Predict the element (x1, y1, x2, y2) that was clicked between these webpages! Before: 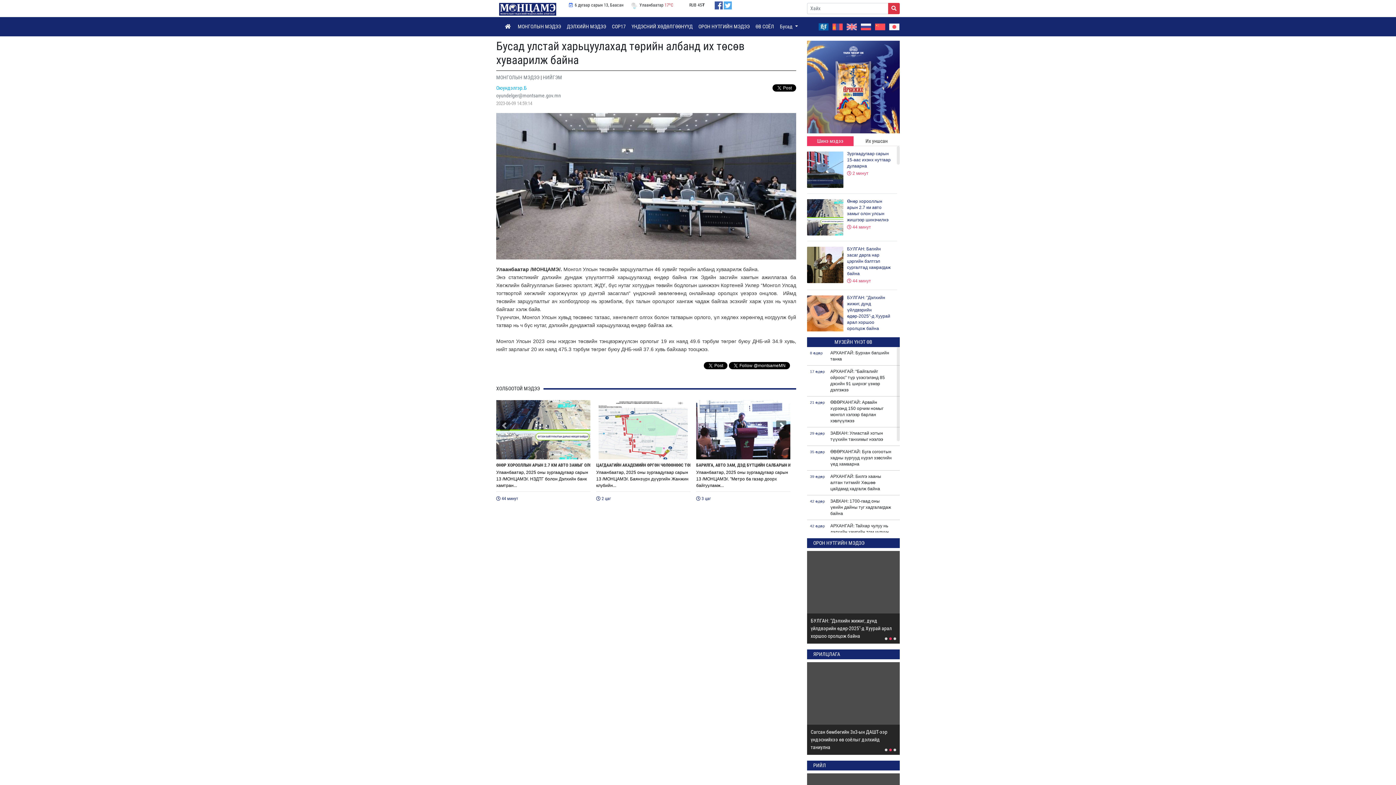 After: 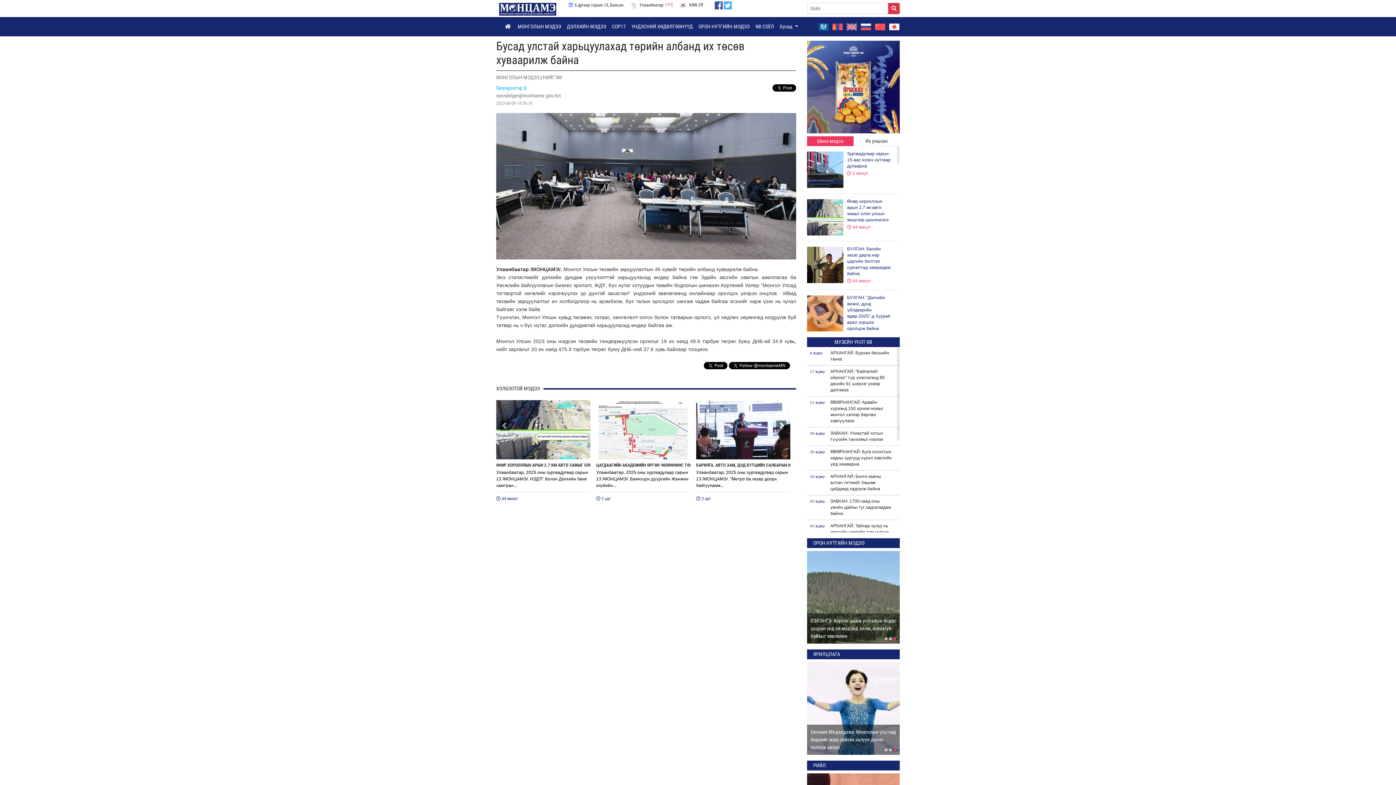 Action: bbox: (846, 23, 861, 29) label:  